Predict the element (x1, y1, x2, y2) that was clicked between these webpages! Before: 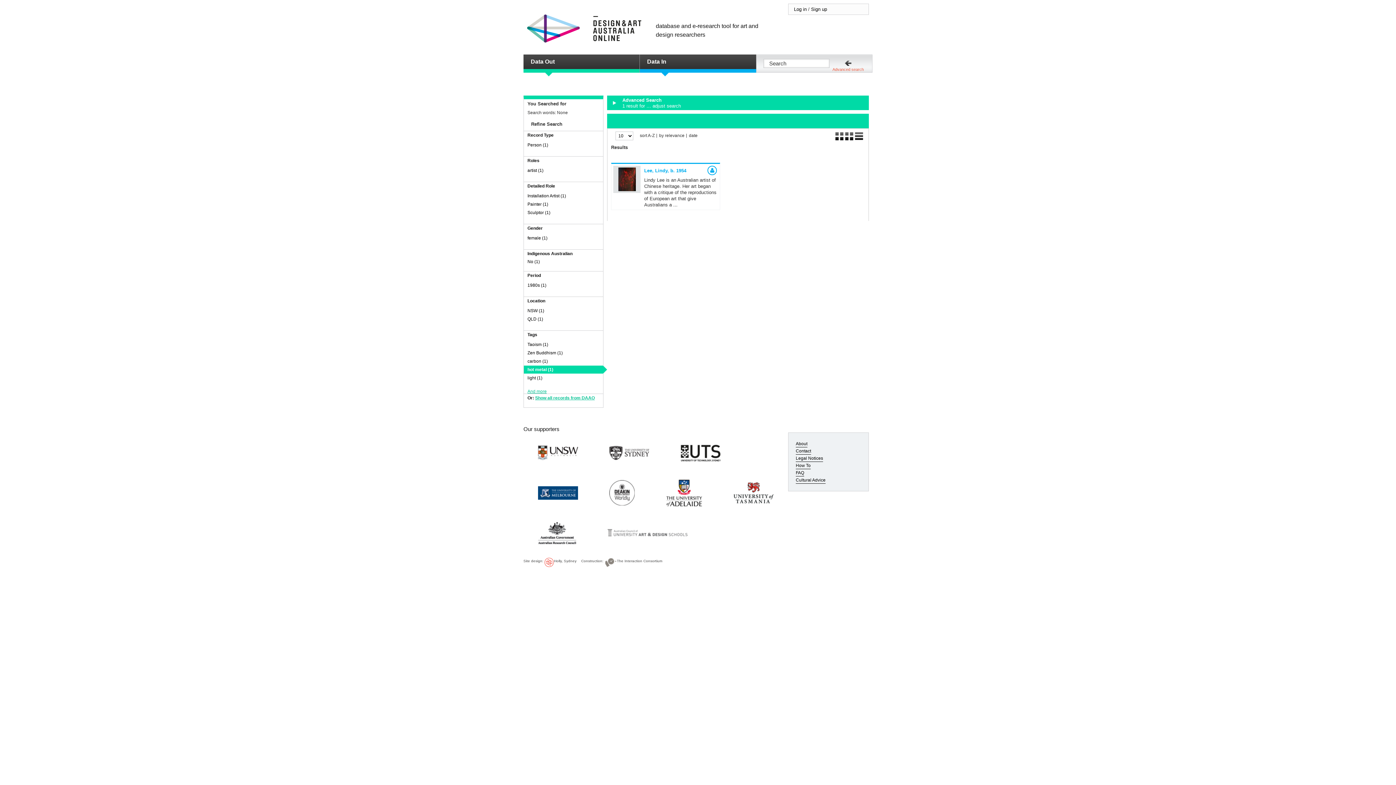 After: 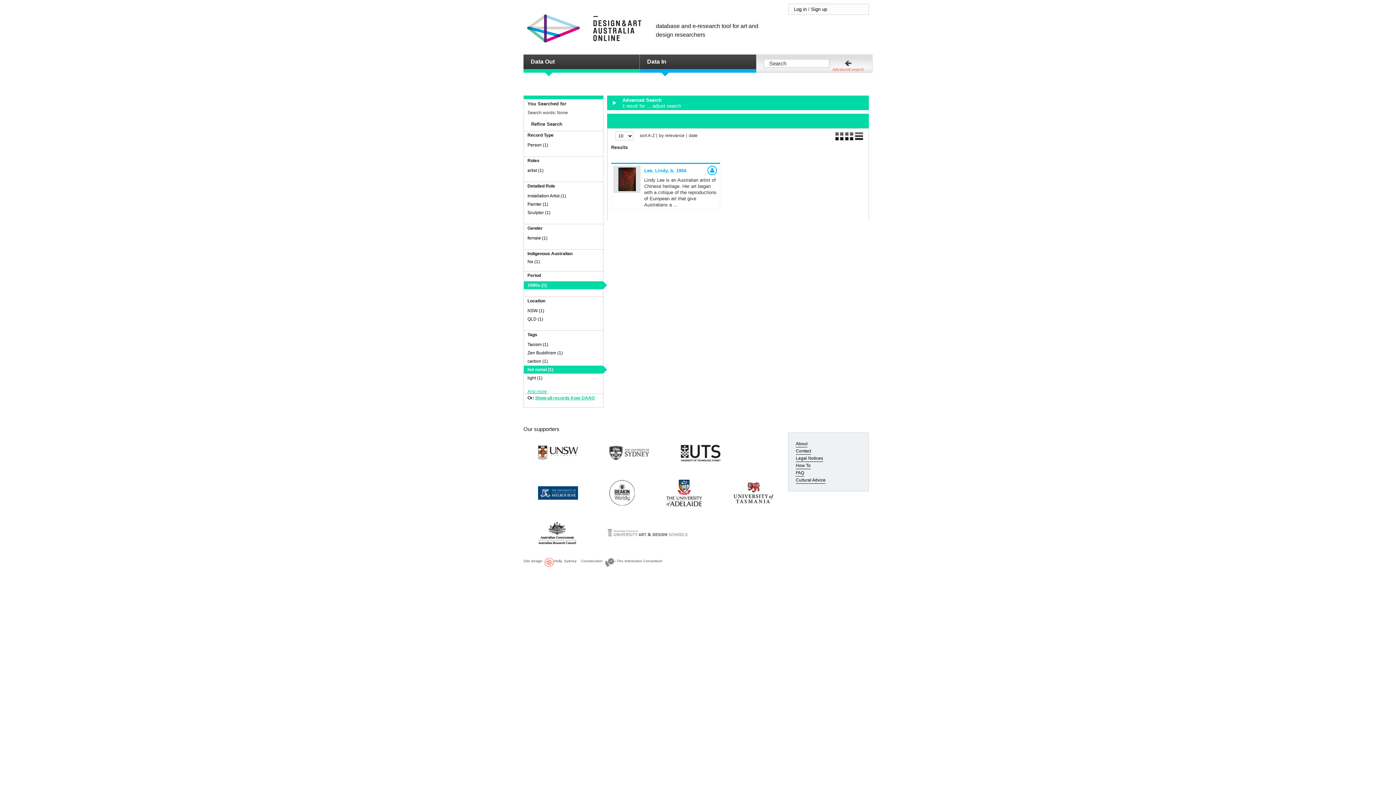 Action: bbox: (527, 282, 546, 288) label: 1980s (1)